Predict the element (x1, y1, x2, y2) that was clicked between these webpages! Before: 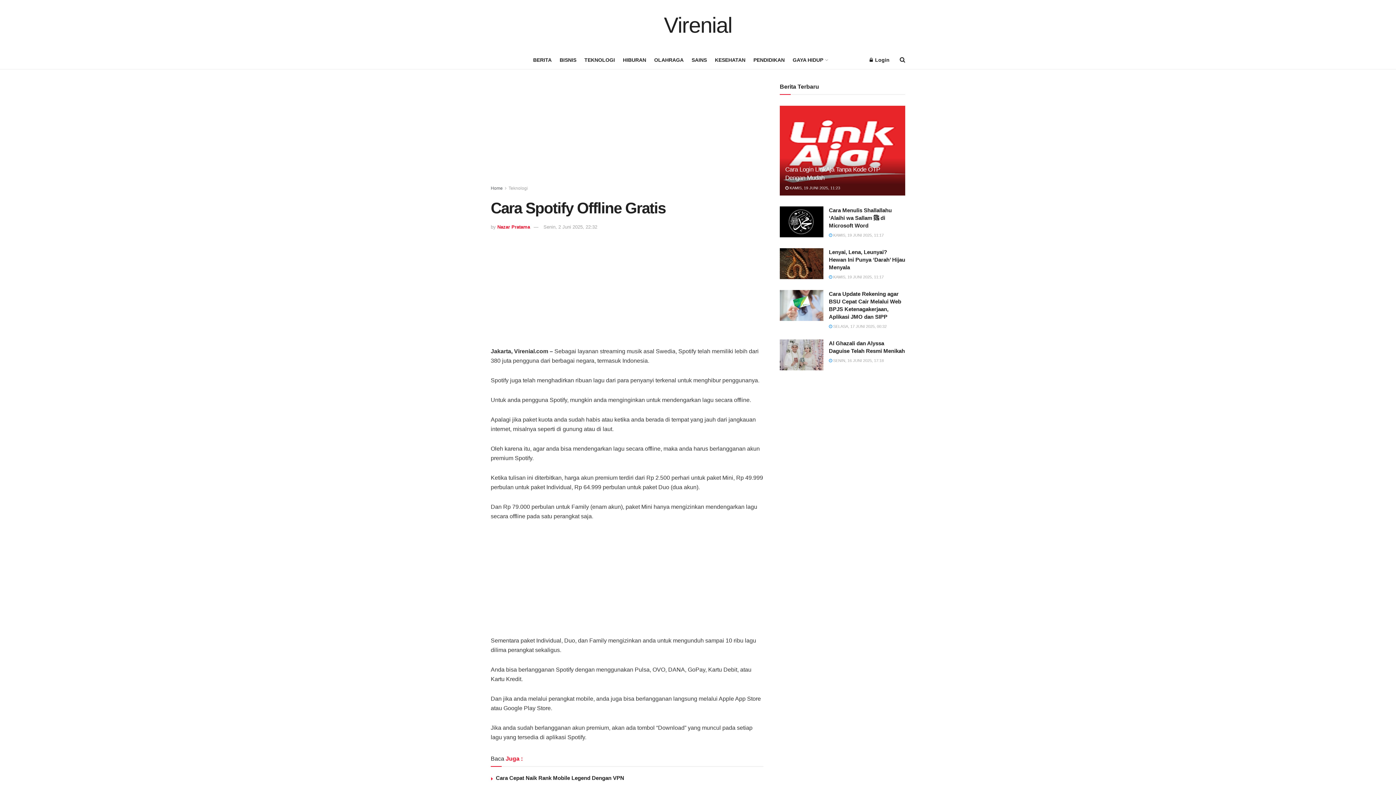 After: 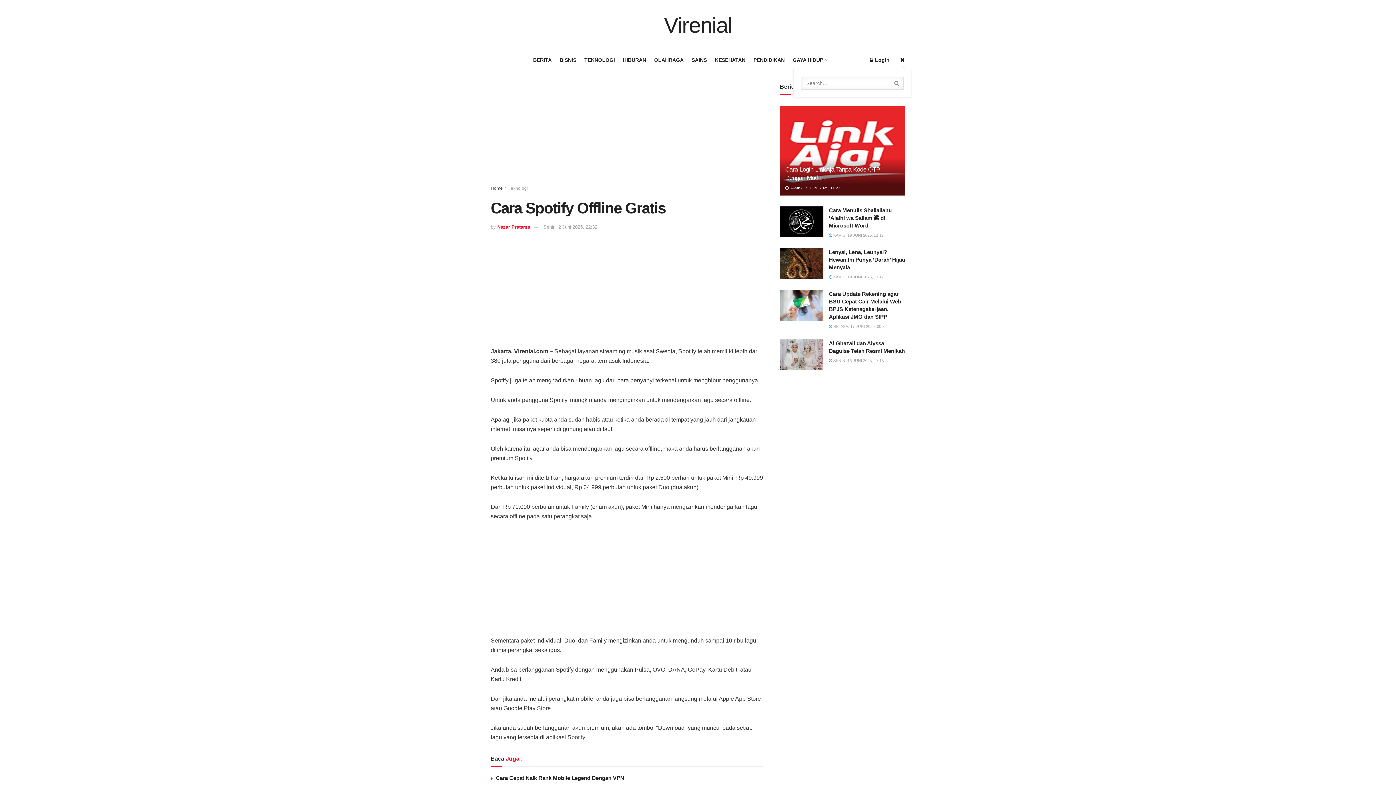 Action: bbox: (900, 50, 905, 69)